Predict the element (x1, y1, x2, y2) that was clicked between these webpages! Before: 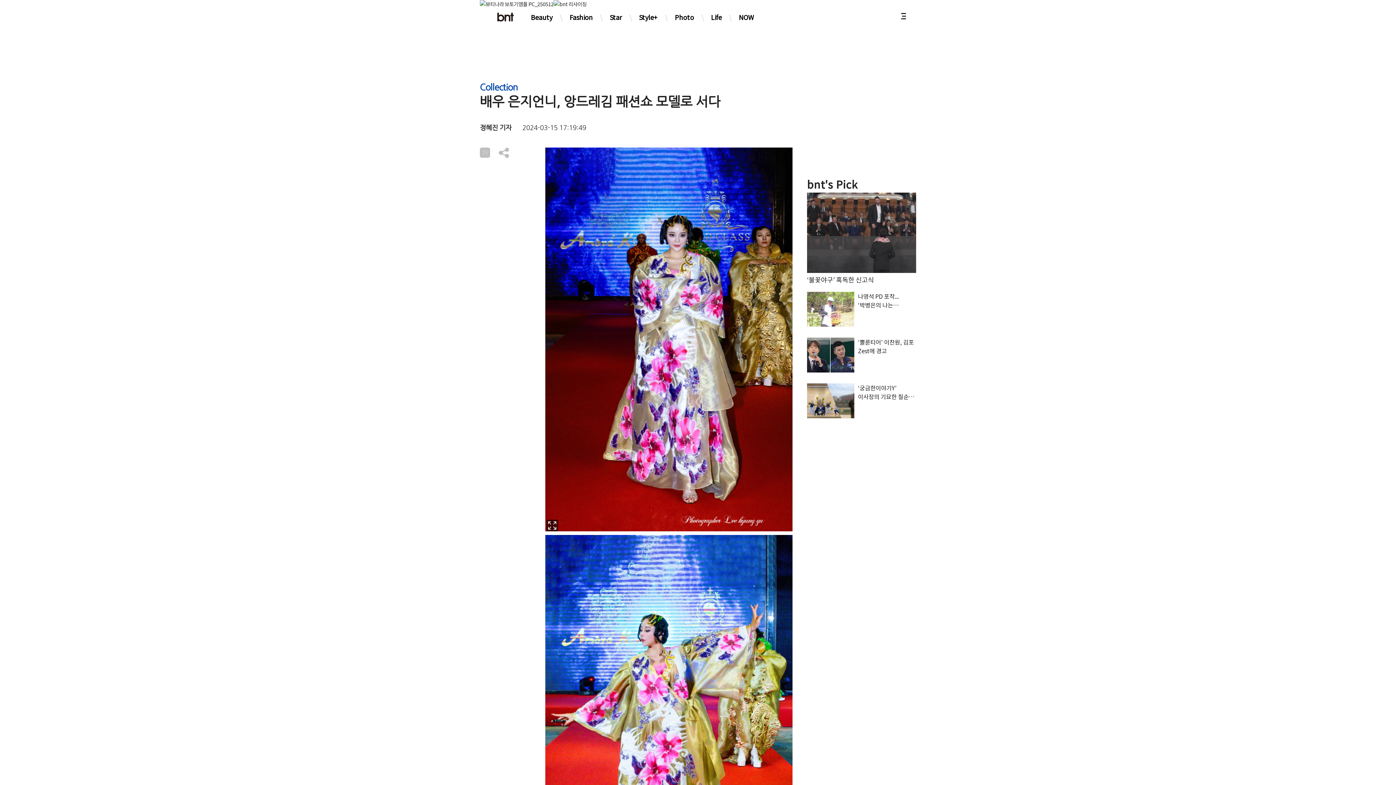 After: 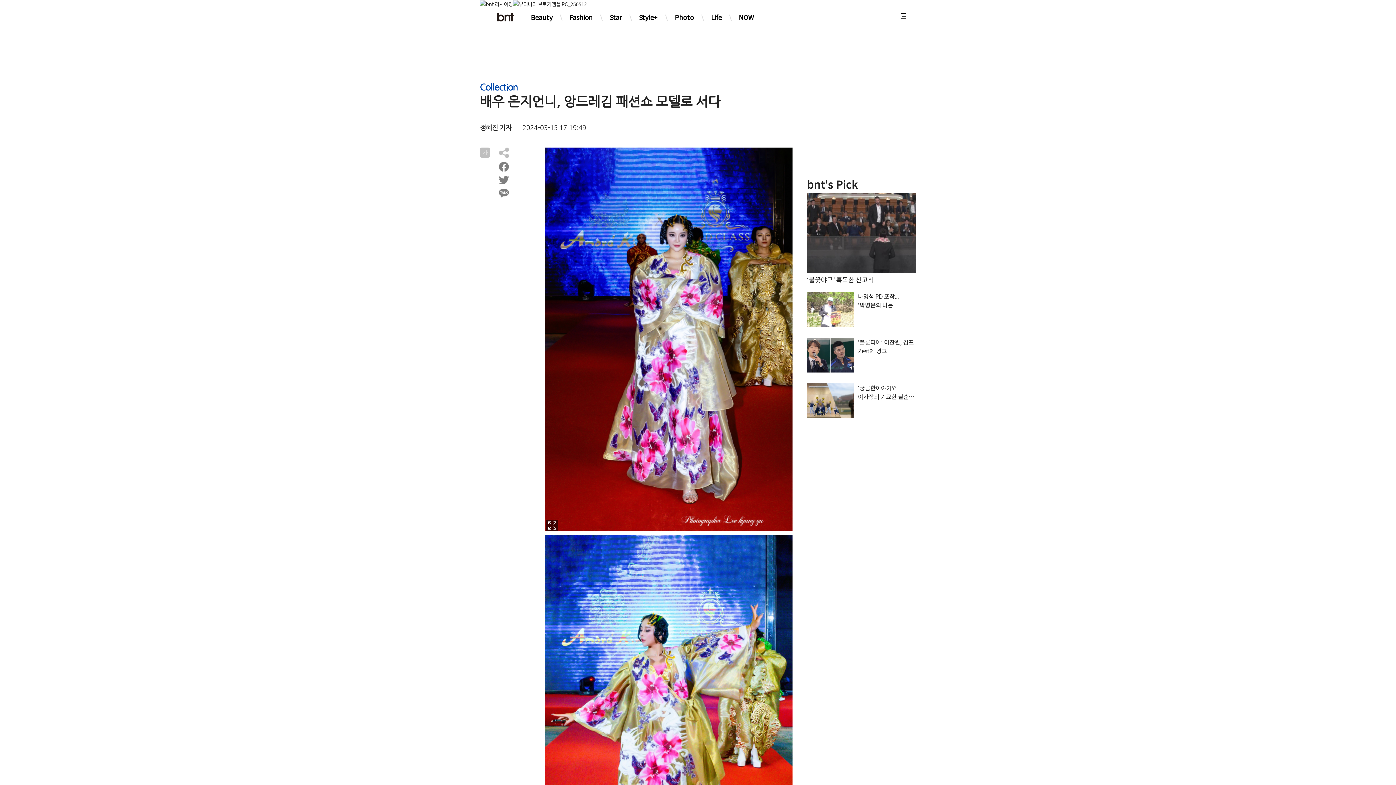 Action: bbox: (498, 147, 509, 158)